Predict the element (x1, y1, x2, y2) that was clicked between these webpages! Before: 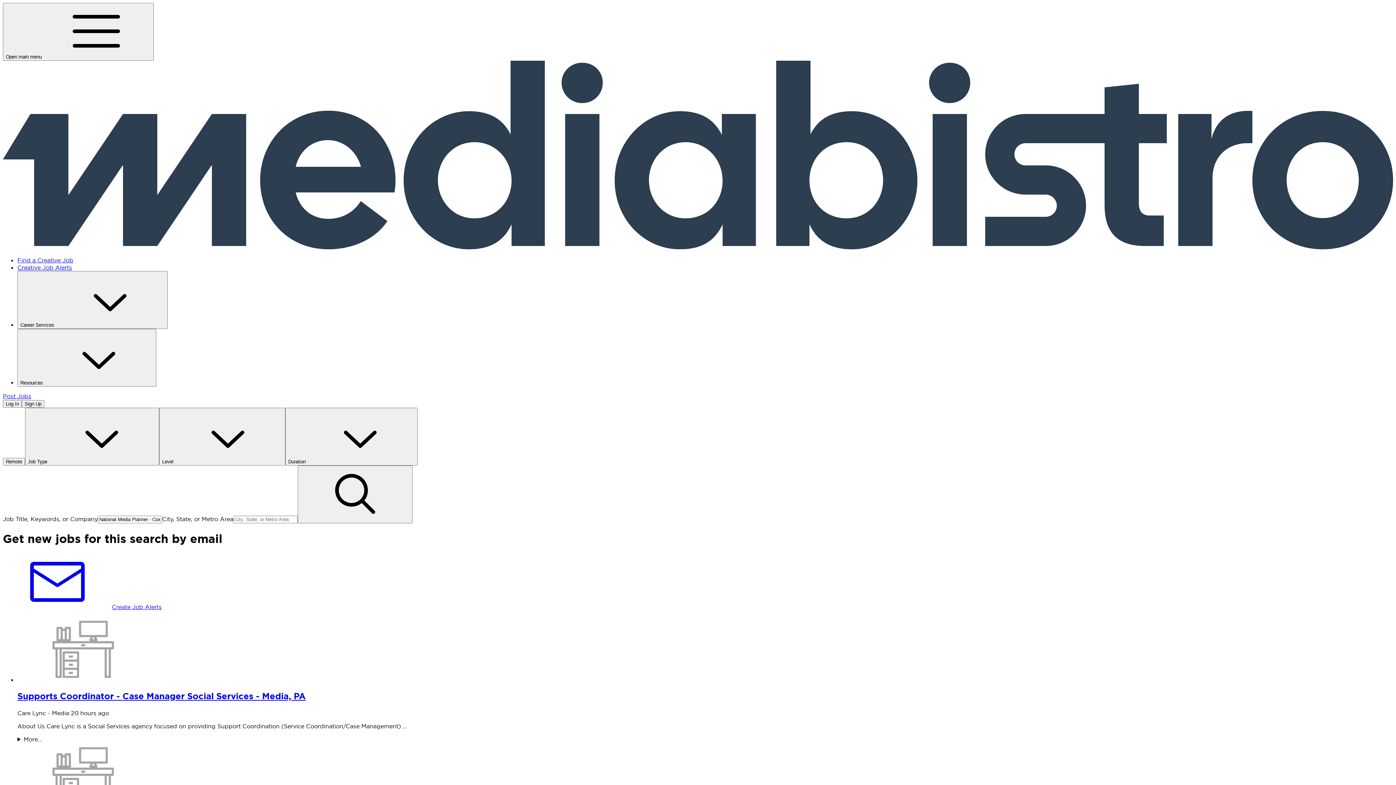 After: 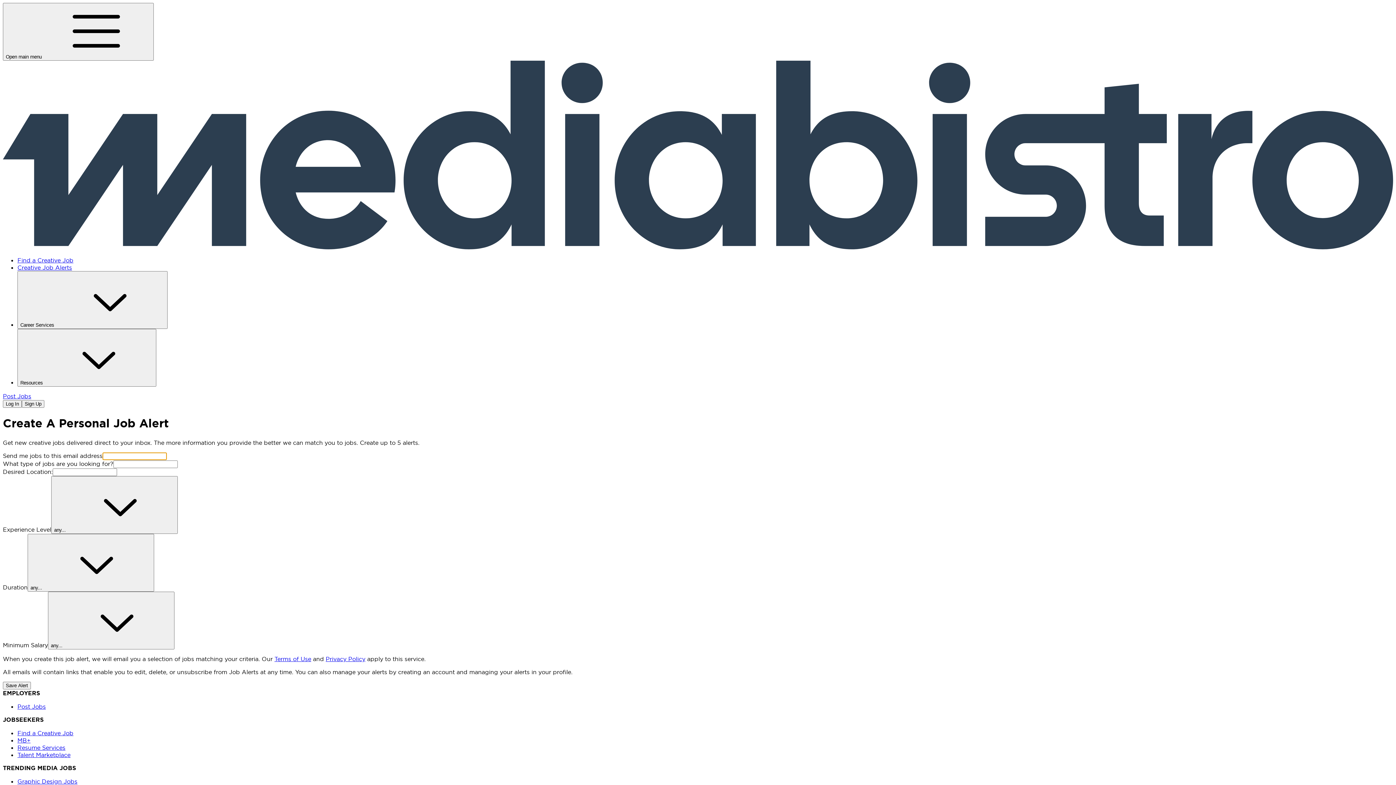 Action: label: Creative Job Alerts bbox: (17, 264, 72, 271)